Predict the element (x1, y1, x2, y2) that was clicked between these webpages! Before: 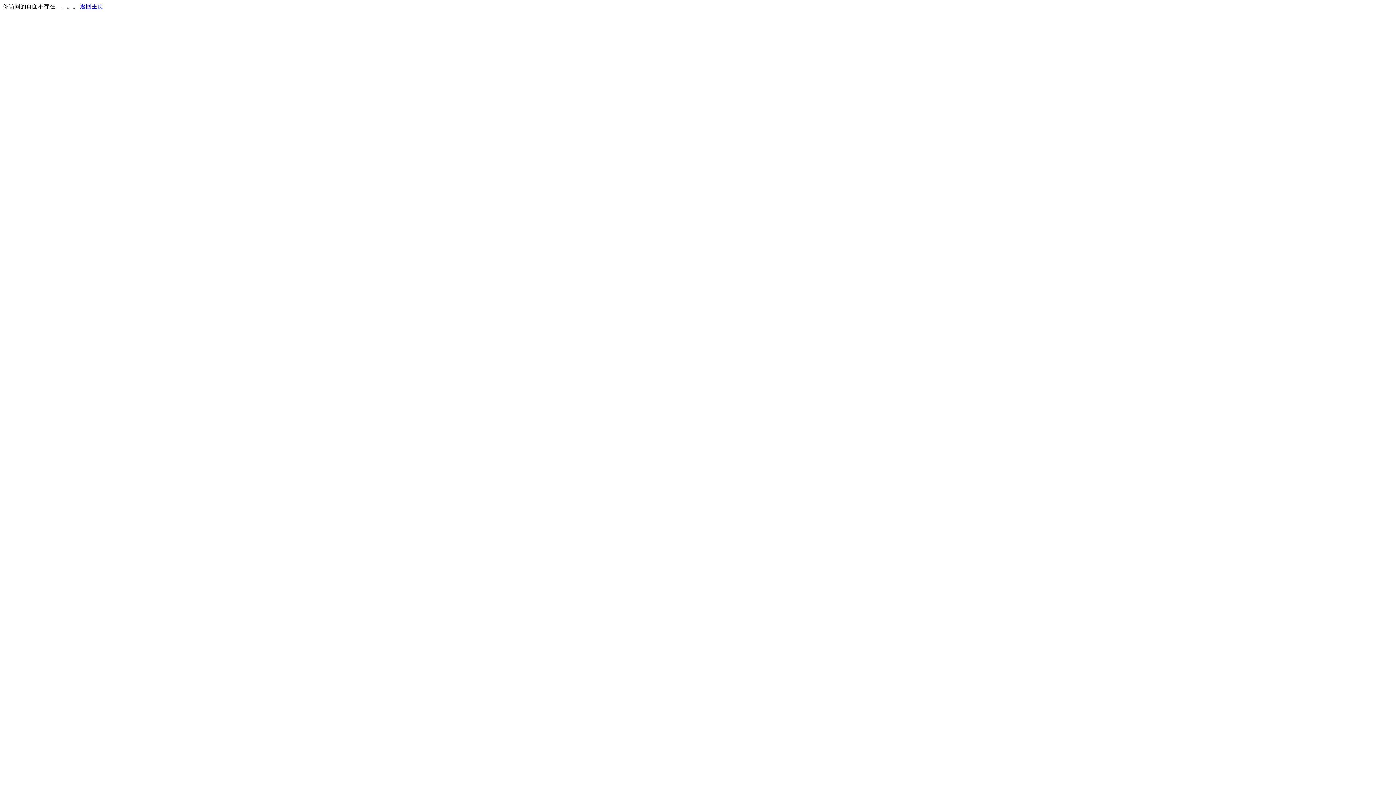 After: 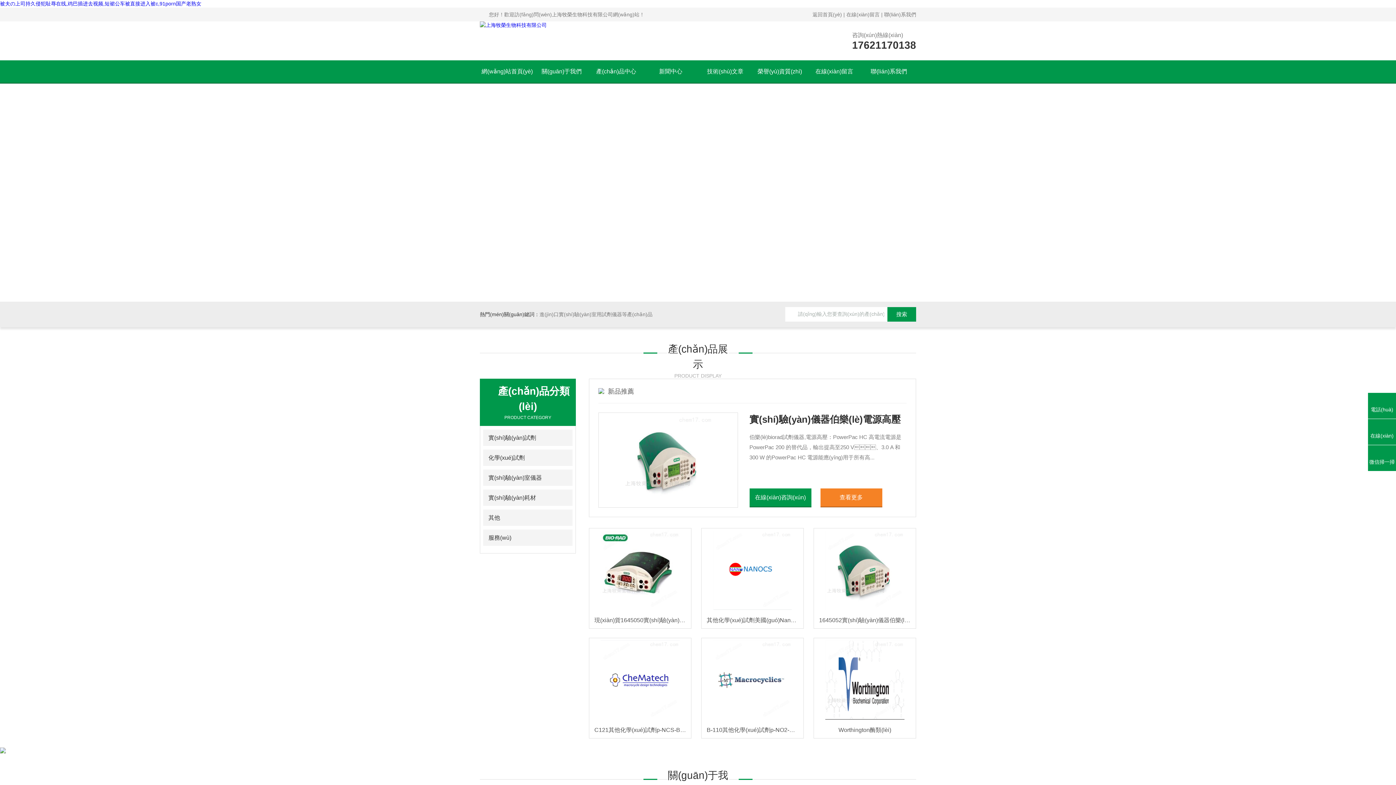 Action: label: 返回主页 bbox: (80, 3, 103, 9)